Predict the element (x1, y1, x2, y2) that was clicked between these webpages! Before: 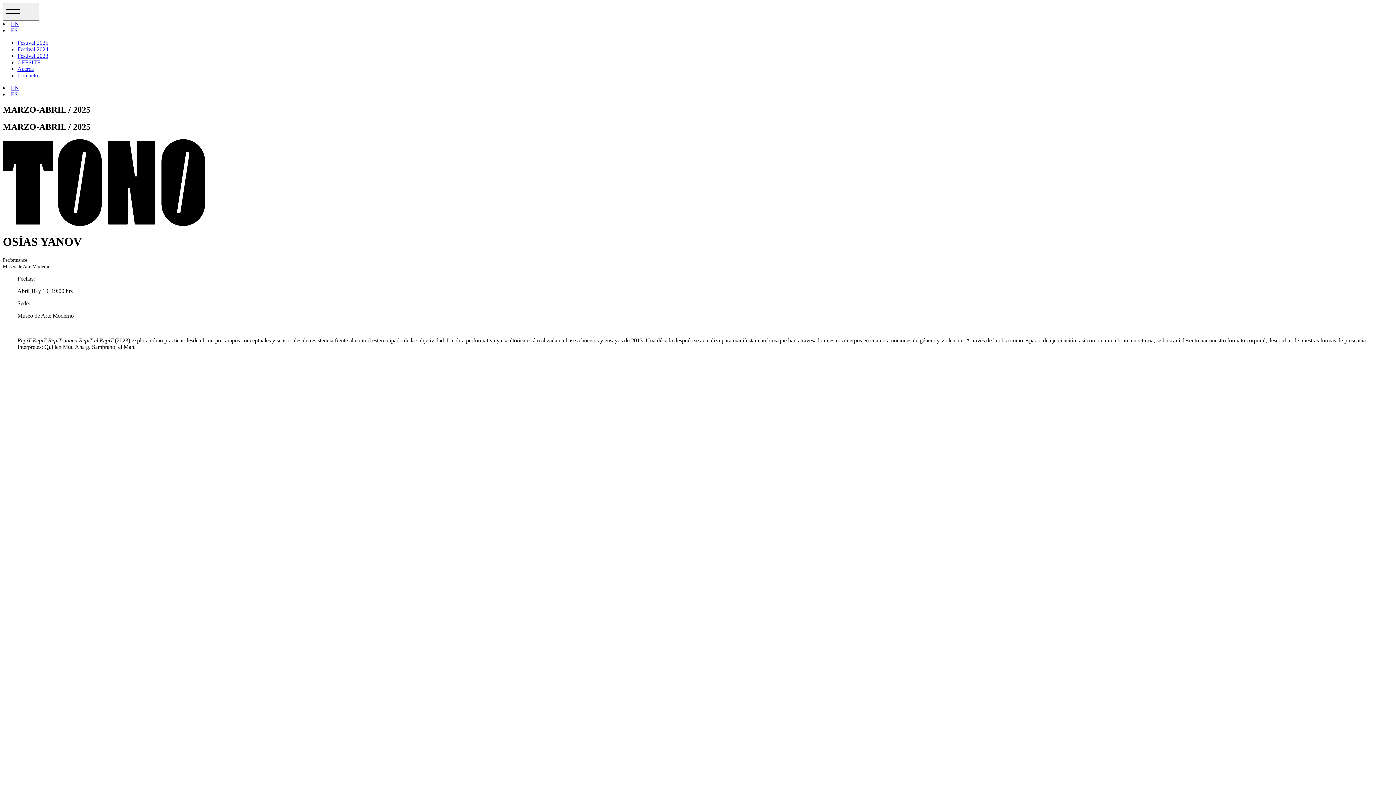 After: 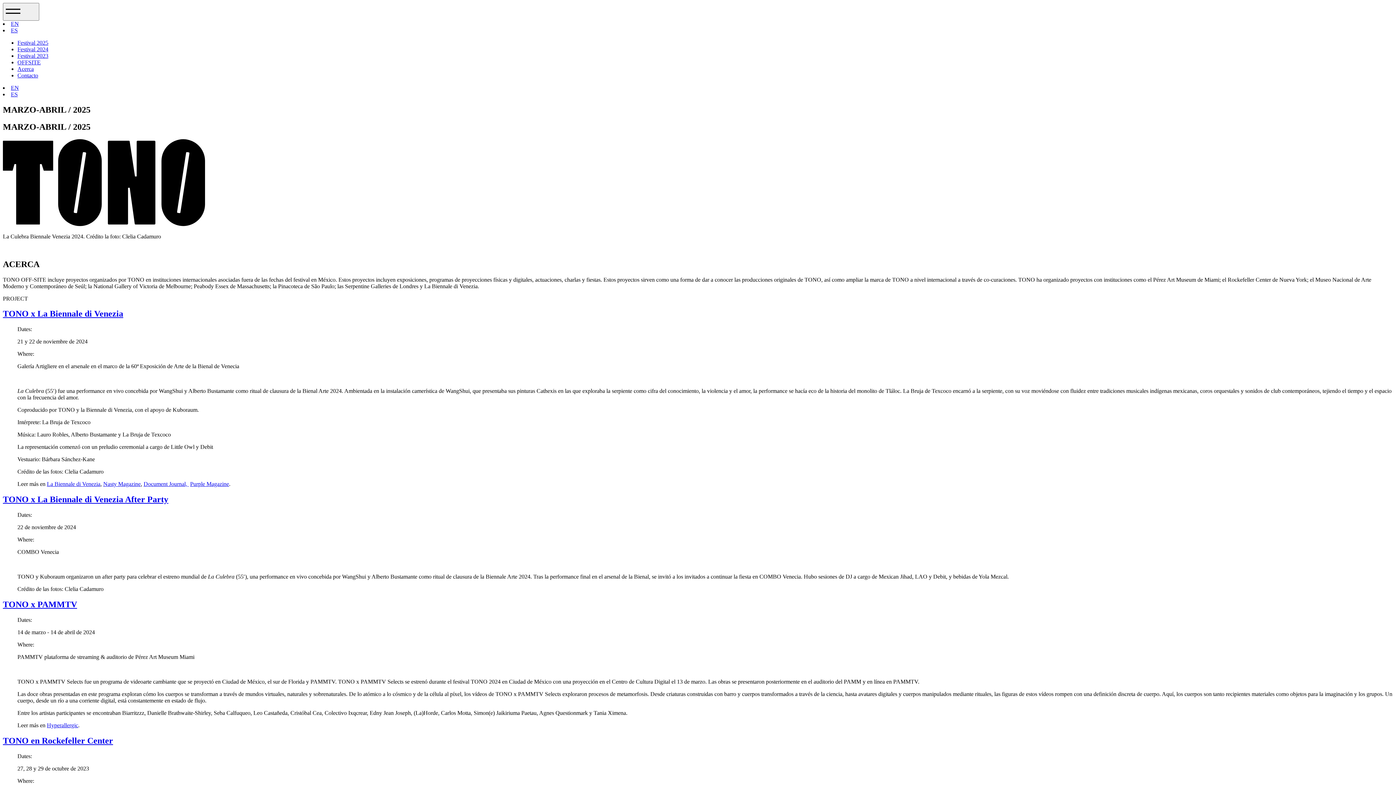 Action: bbox: (17, 59, 40, 65) label: OFFSITE